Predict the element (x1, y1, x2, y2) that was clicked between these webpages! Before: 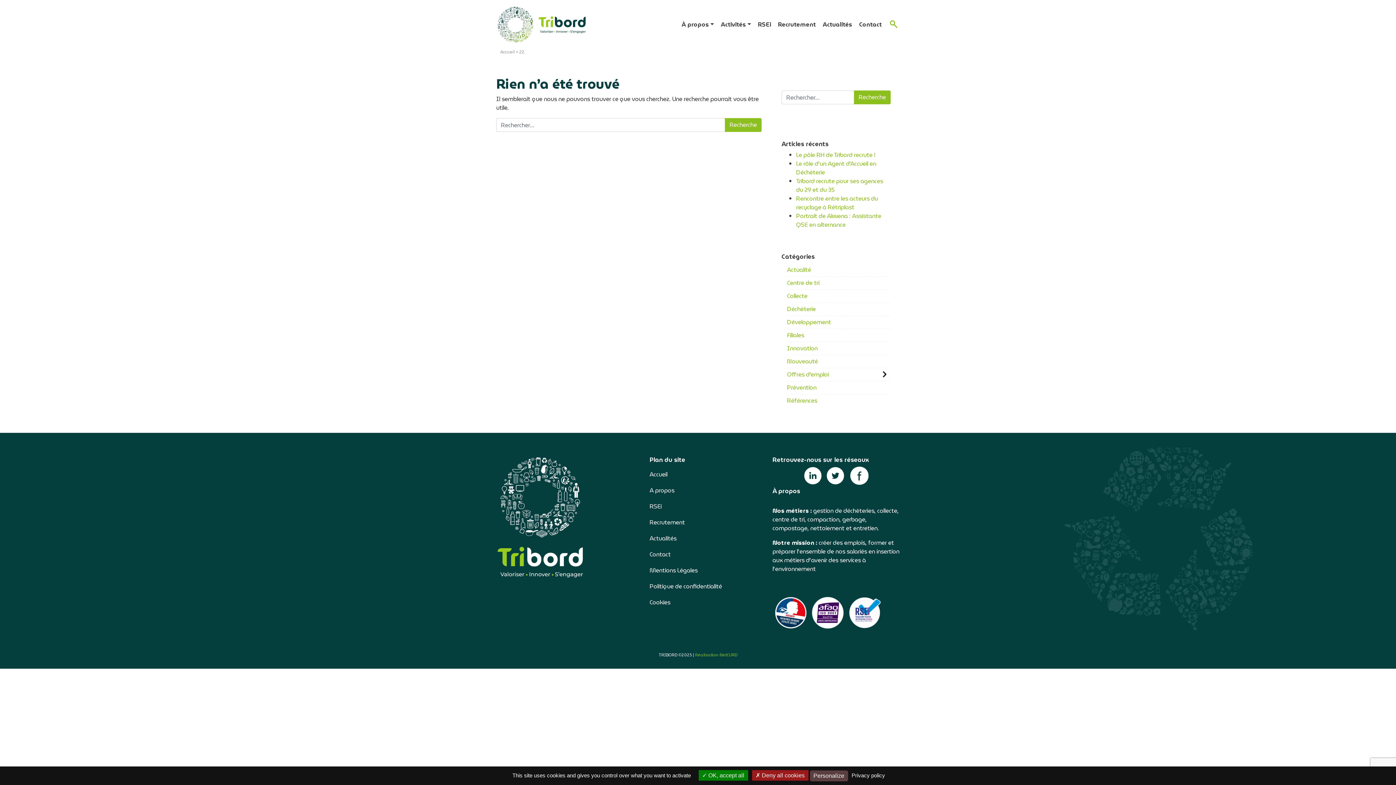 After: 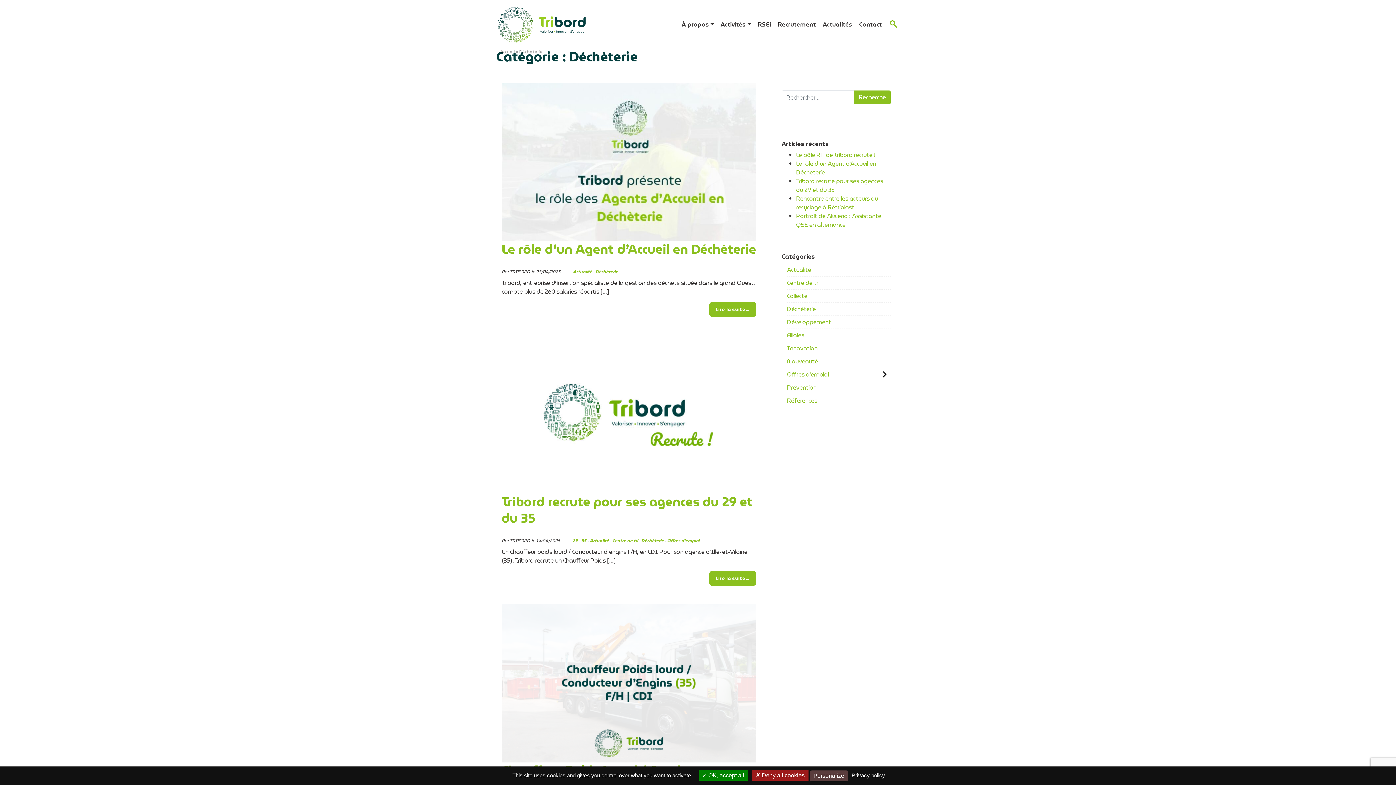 Action: bbox: (787, 302, 816, 315) label: Déchèterie